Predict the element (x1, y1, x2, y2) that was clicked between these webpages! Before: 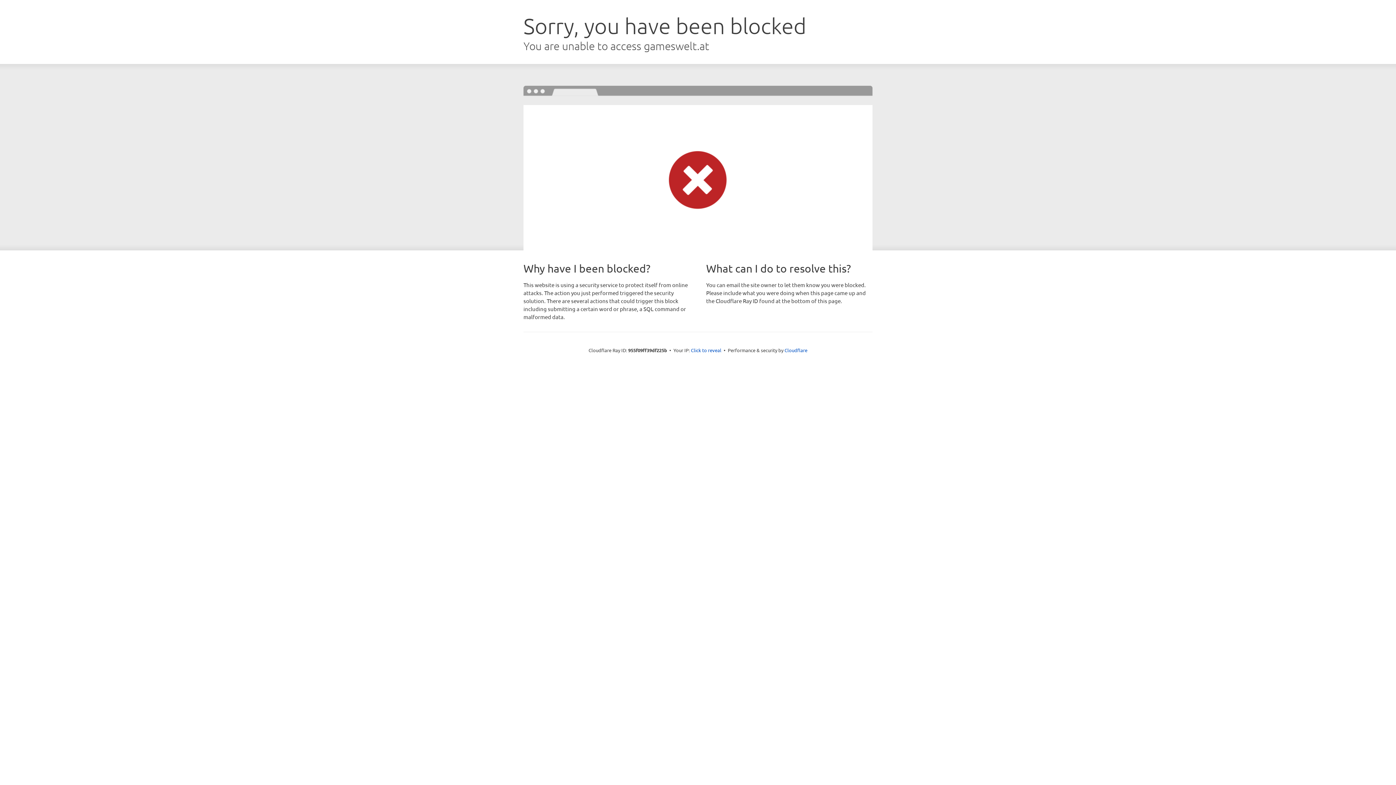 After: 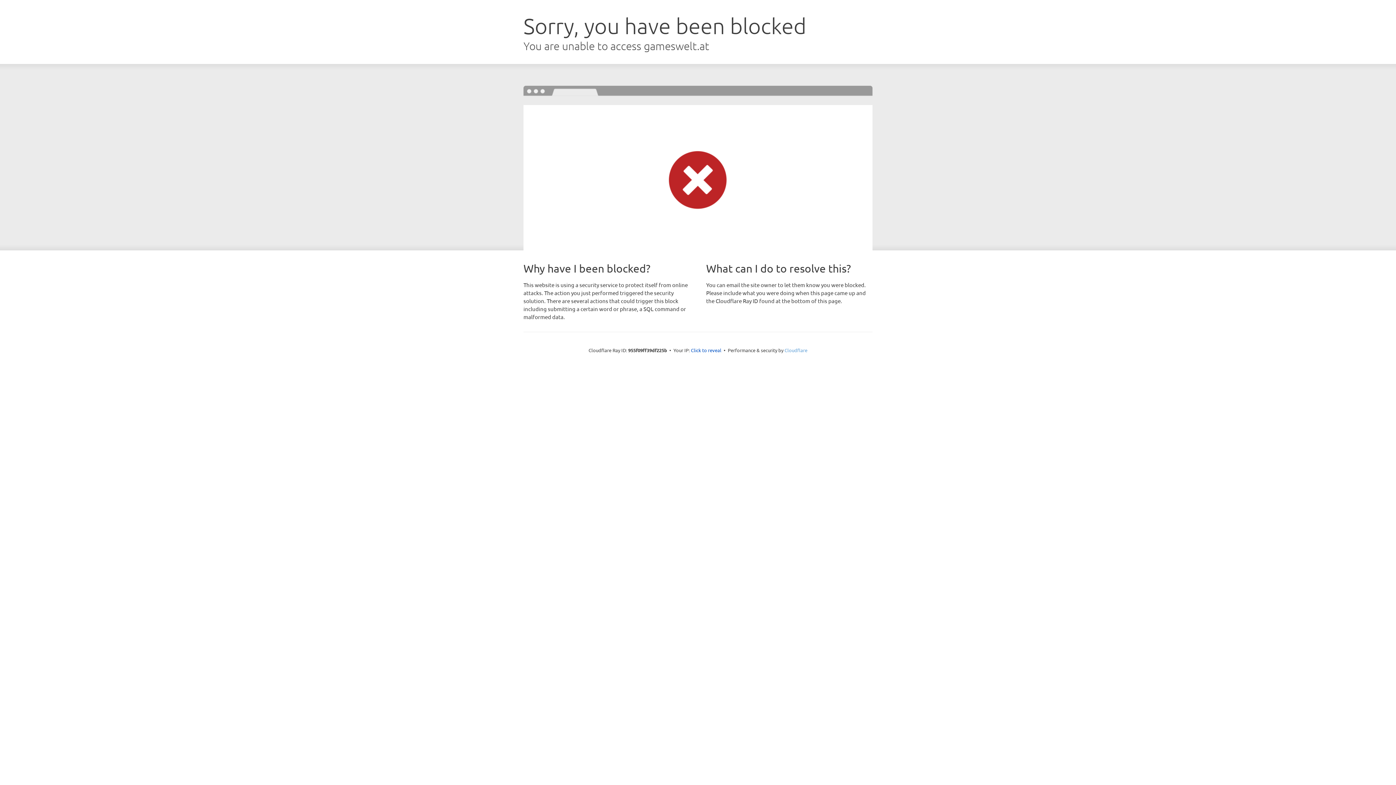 Action: label: Cloudflare bbox: (784, 347, 807, 353)